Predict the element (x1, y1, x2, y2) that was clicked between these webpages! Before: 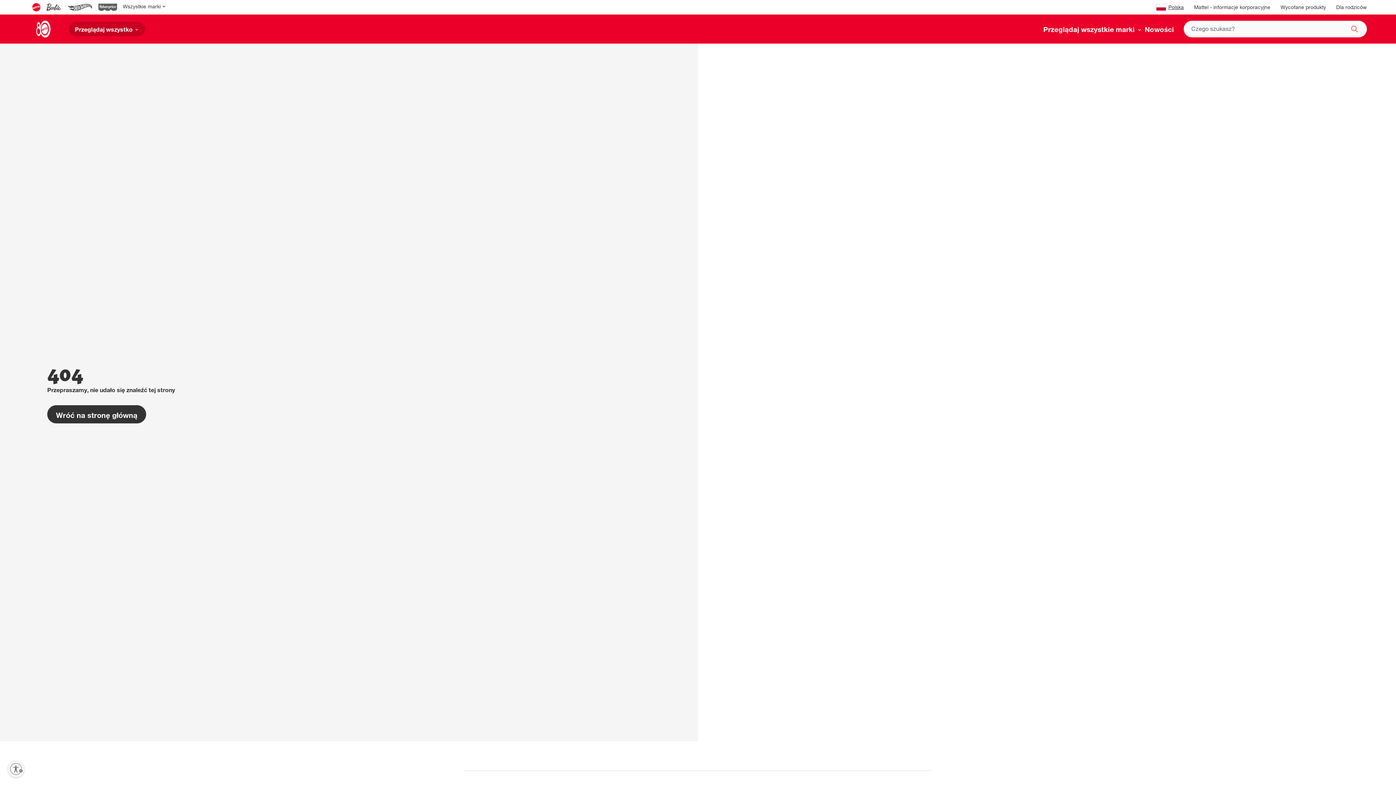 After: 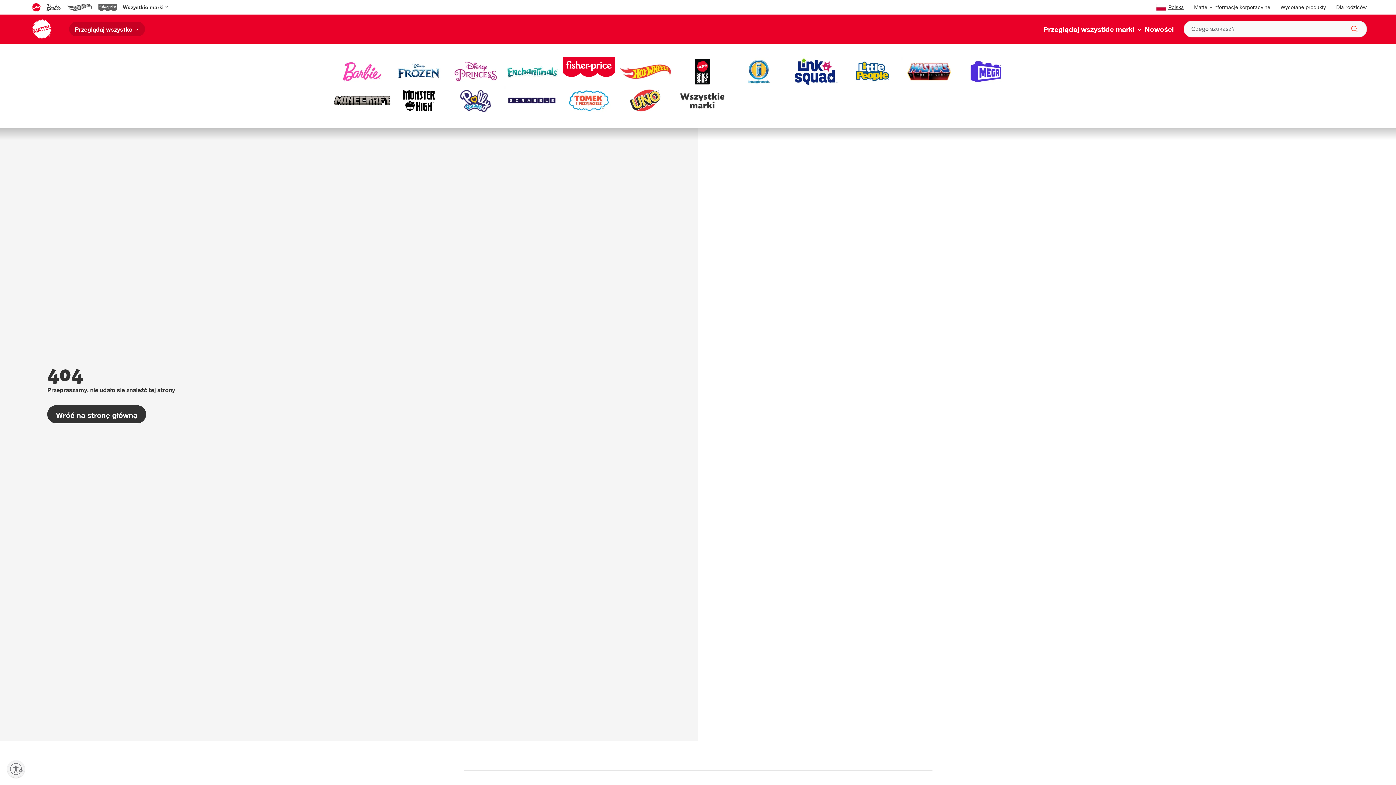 Action: label: Wszystkie marki bbox: (120, 0, 169, 14)